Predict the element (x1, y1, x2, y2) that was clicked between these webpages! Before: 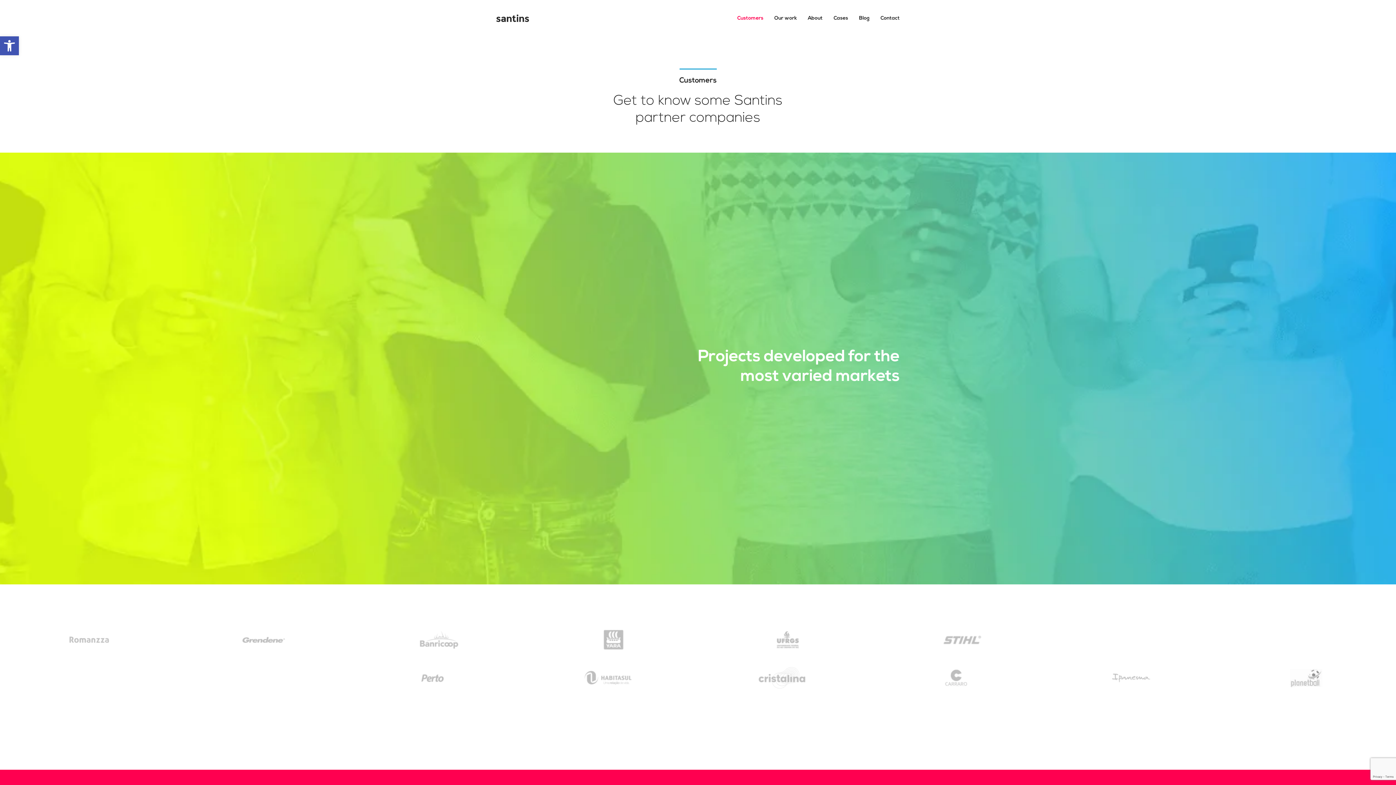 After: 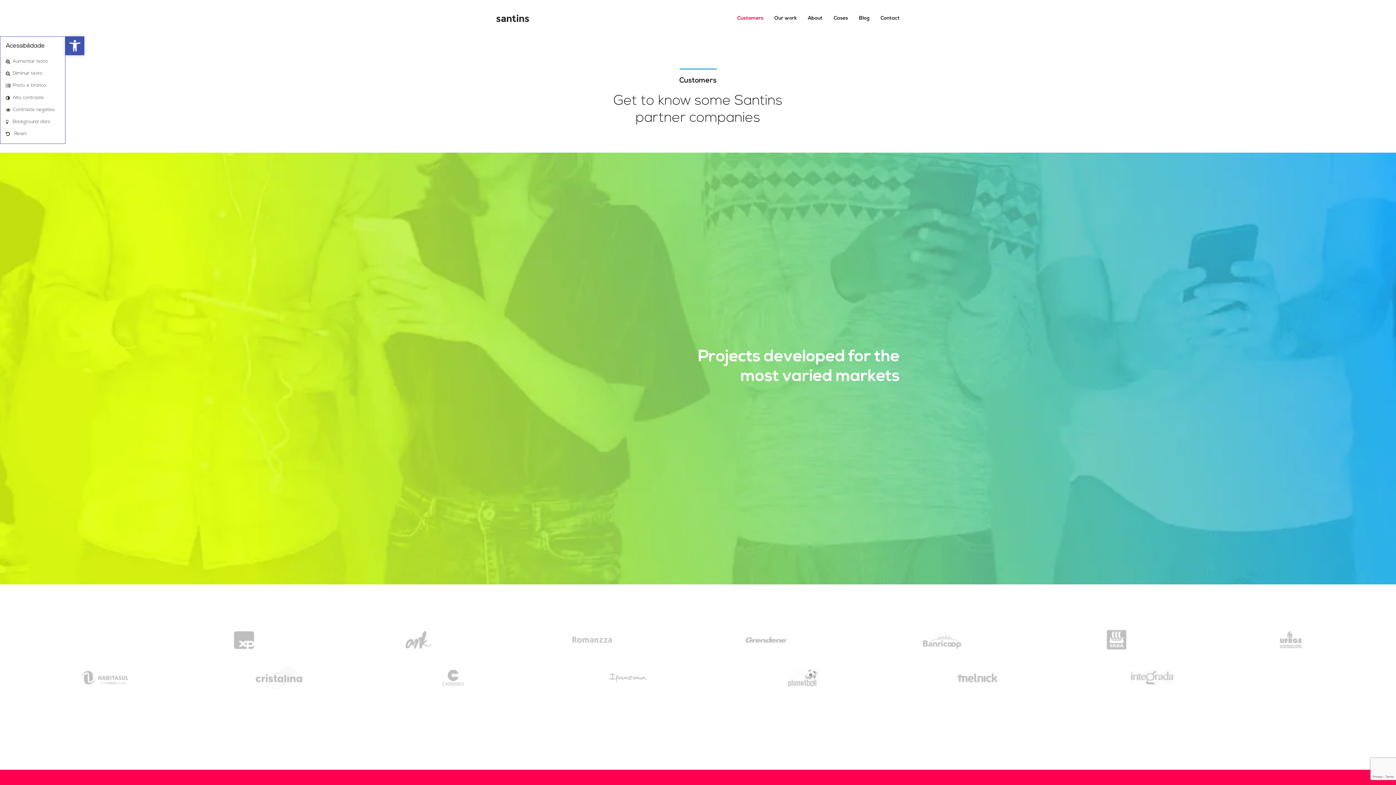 Action: bbox: (0, 36, 18, 55) label: Open toolbar